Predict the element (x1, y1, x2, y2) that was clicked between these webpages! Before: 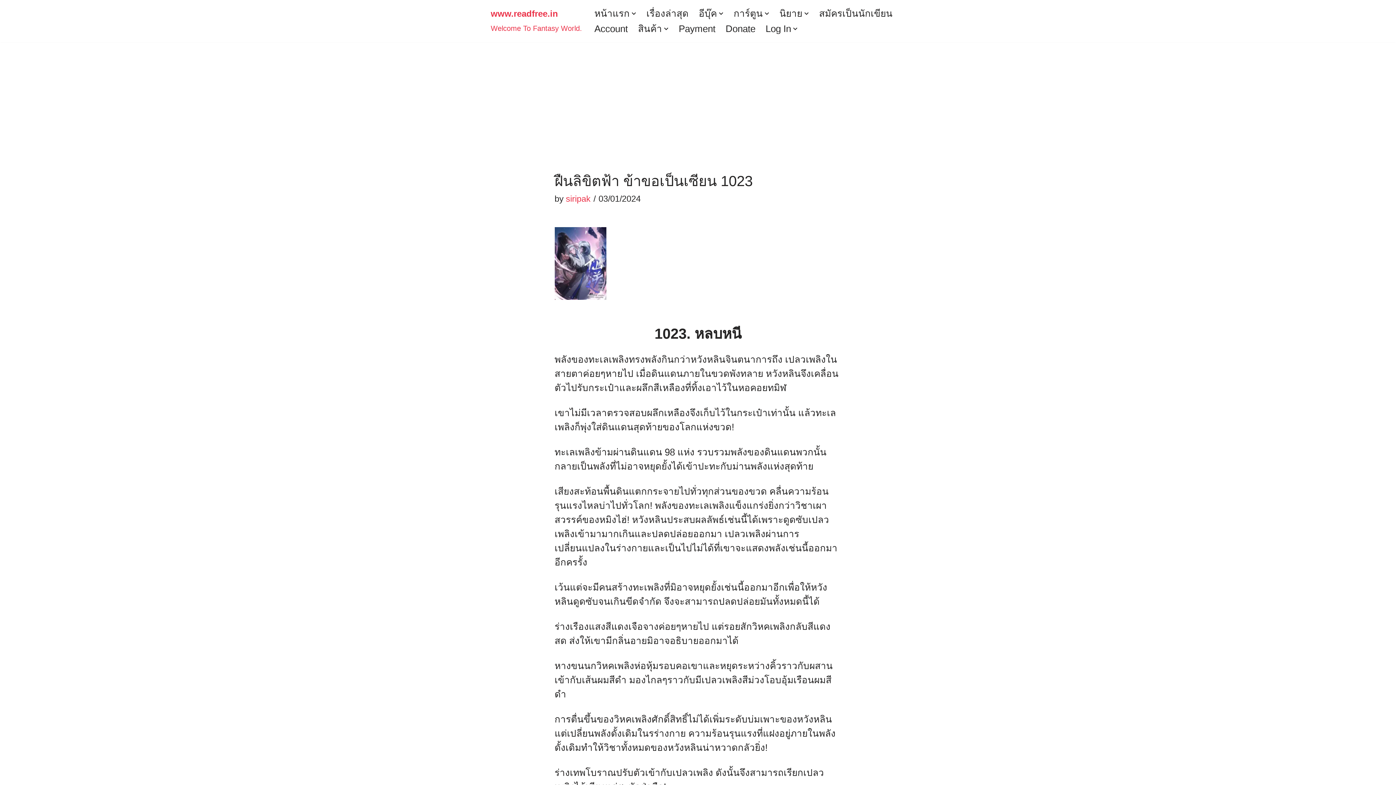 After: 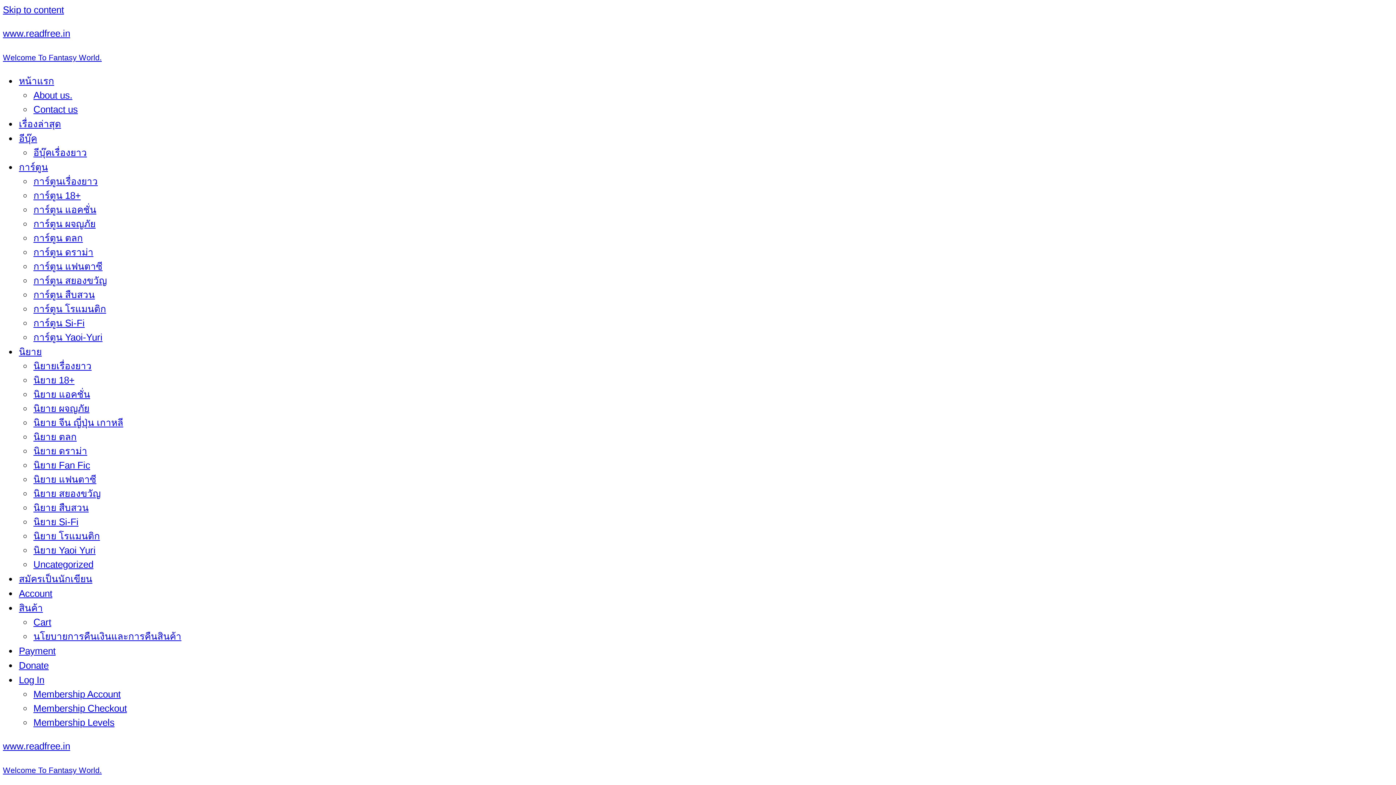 Action: bbox: (490, 6, 582, 35) label: www.readfree.in Welcome To Fantasy World.